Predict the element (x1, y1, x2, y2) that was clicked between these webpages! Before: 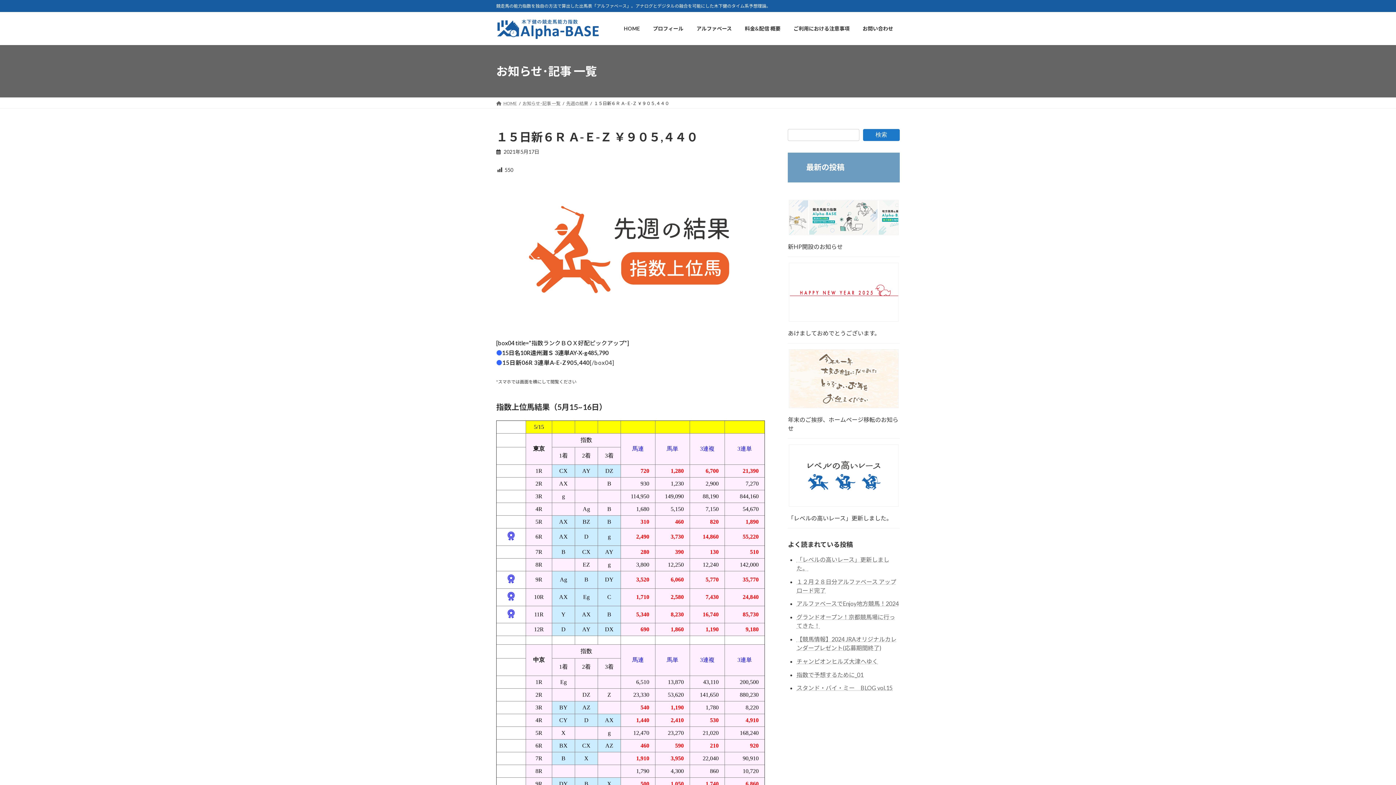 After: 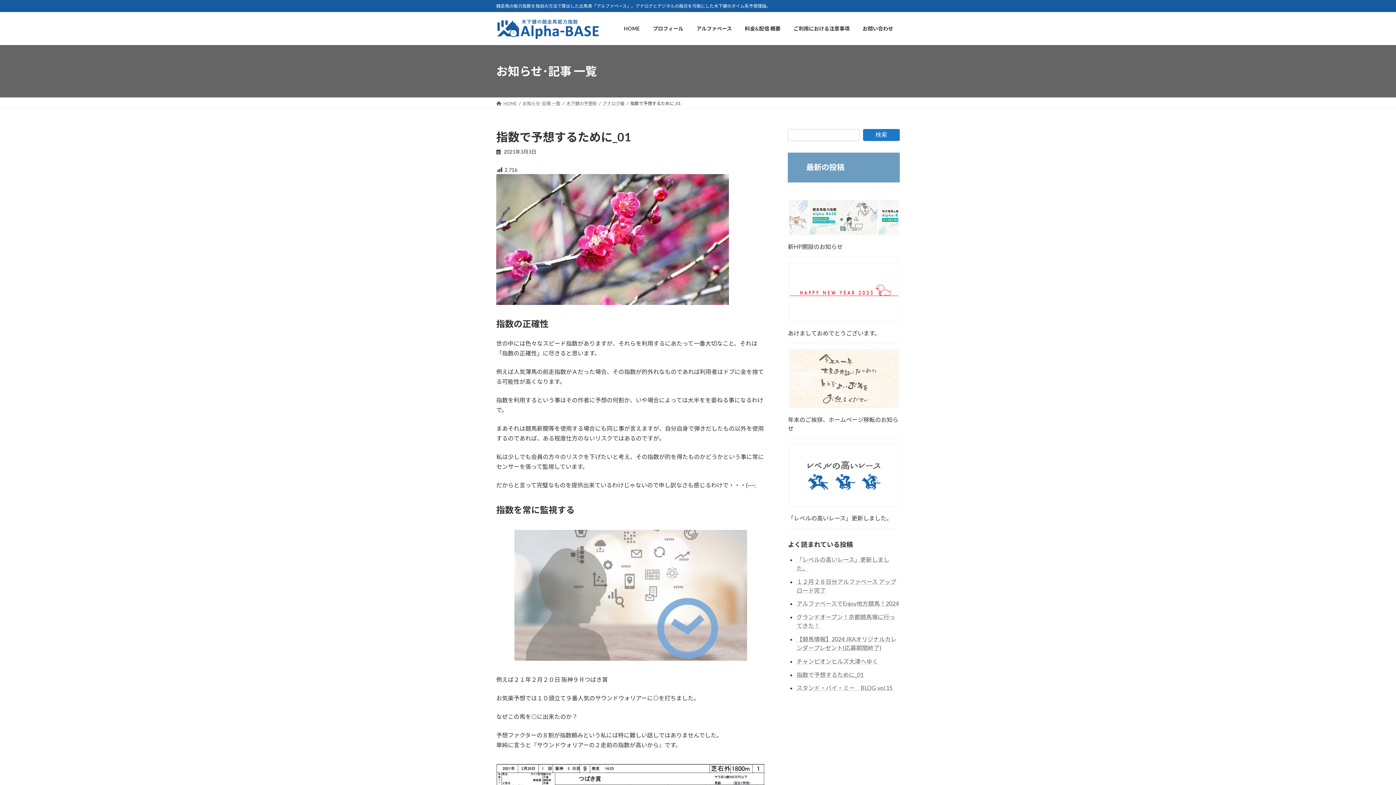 Action: bbox: (796, 671, 863, 678) label: 指数で予想するために_01